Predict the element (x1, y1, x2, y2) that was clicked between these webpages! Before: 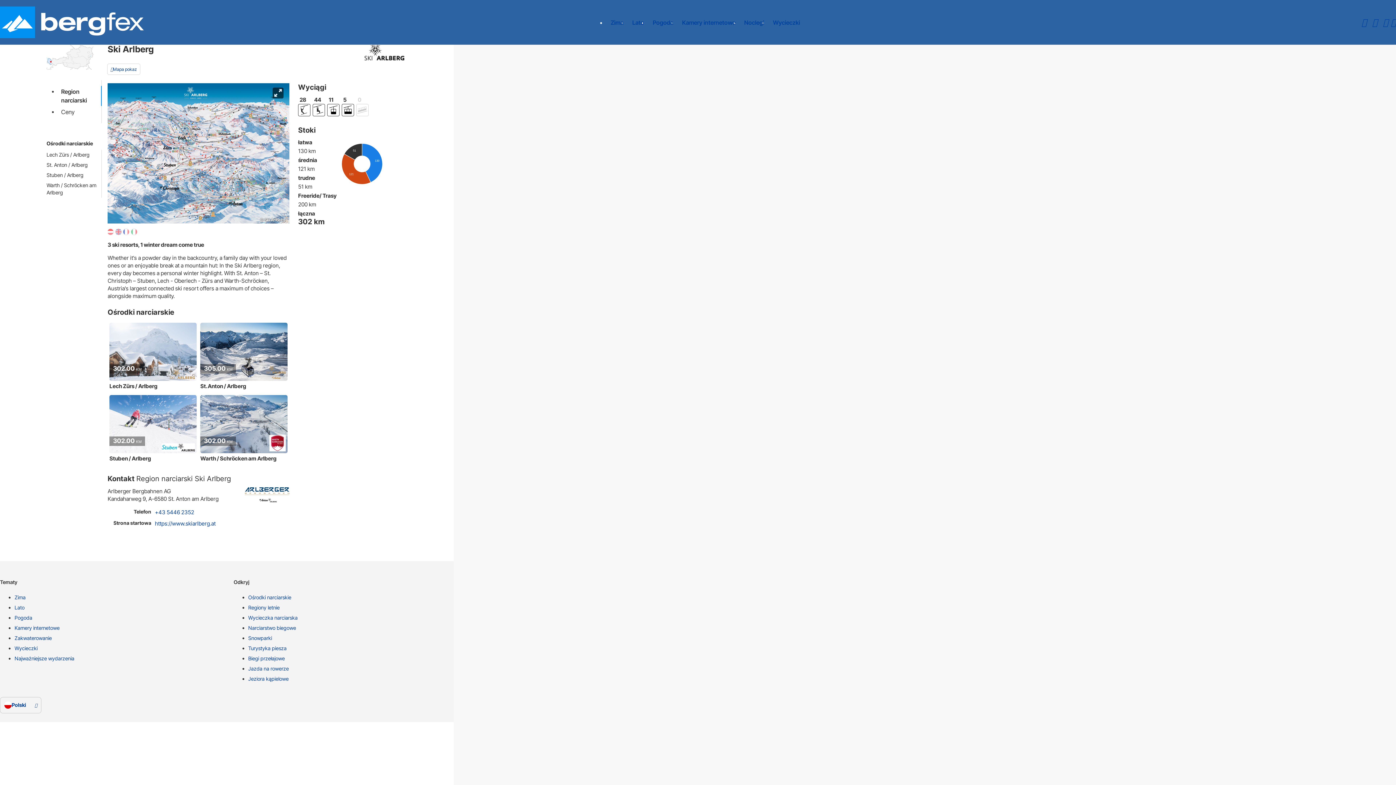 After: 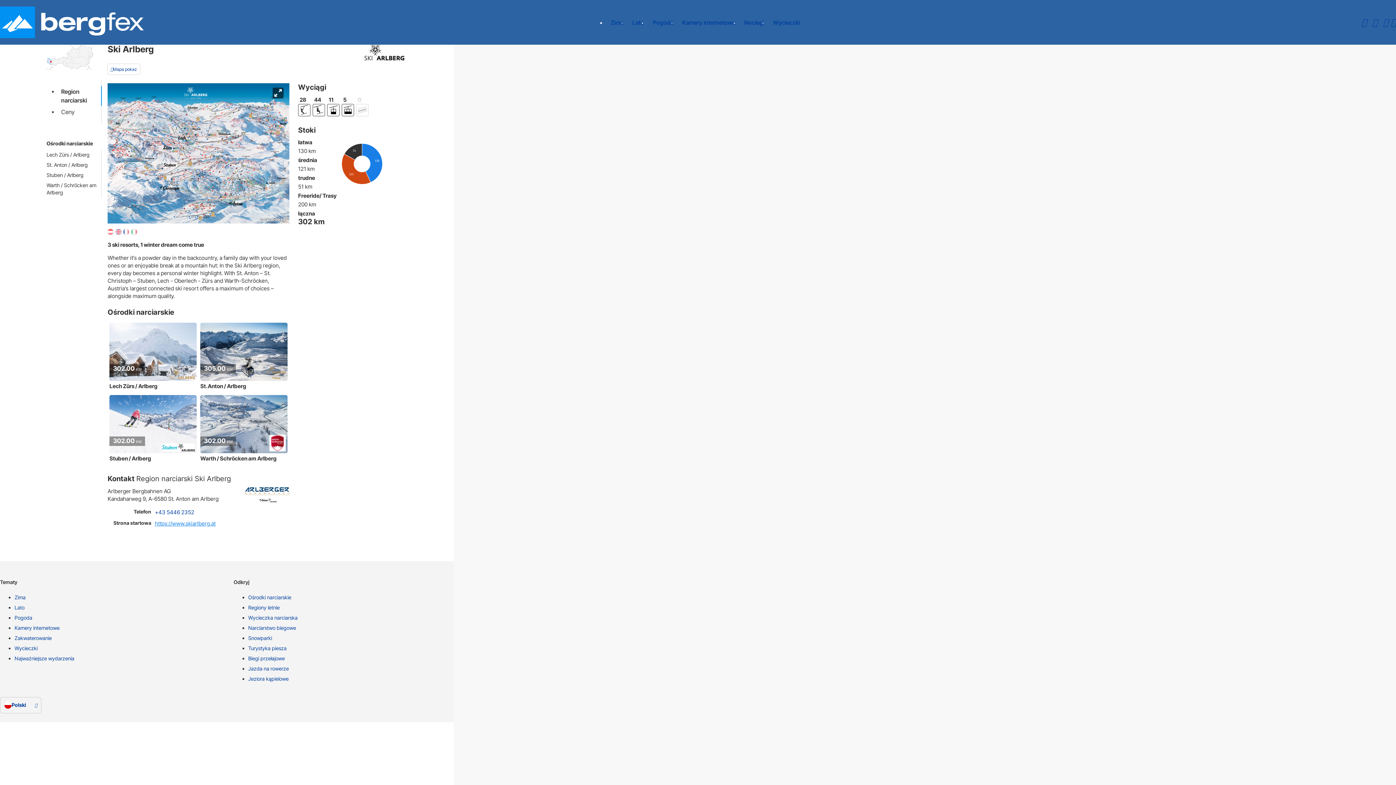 Action: label: https://www.skiarlberg.at bbox: (154, 520, 215, 527)